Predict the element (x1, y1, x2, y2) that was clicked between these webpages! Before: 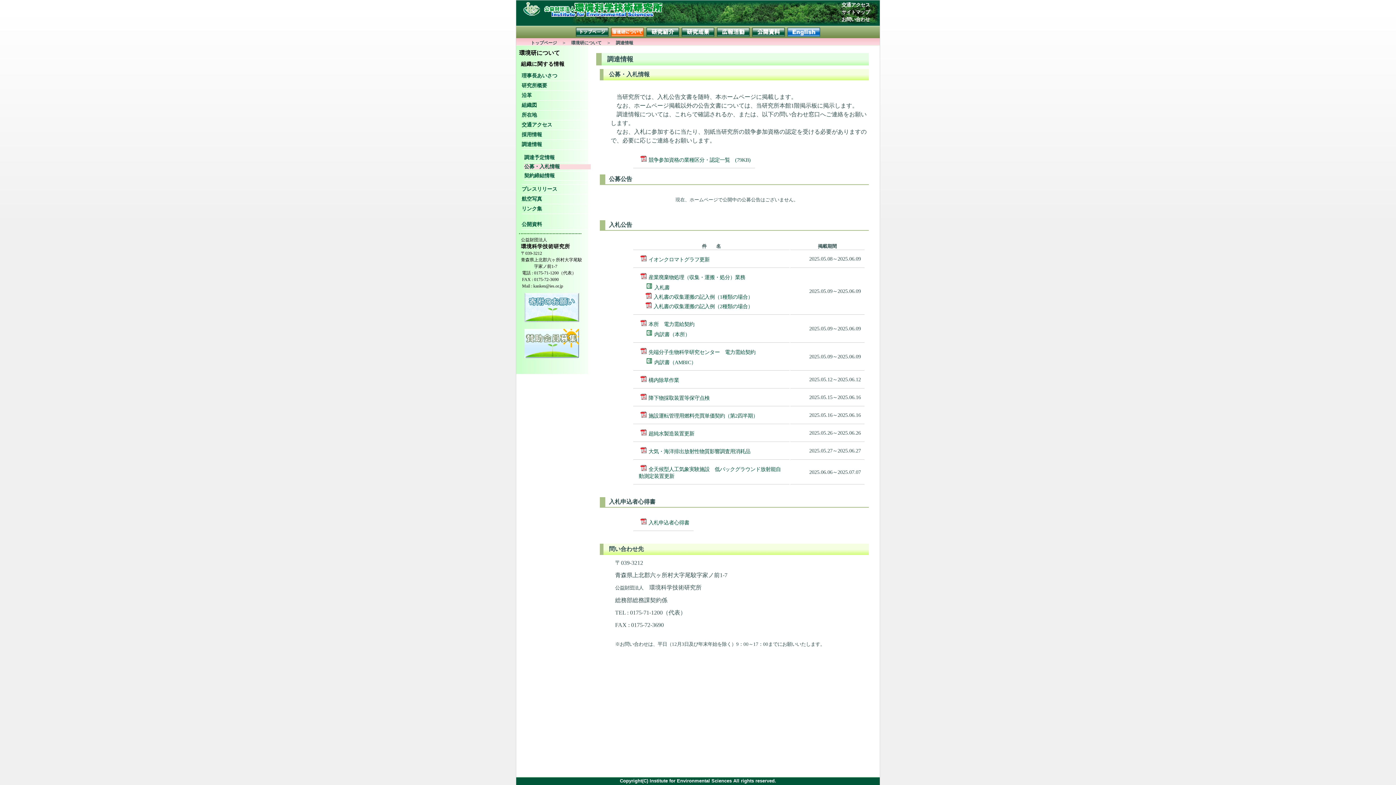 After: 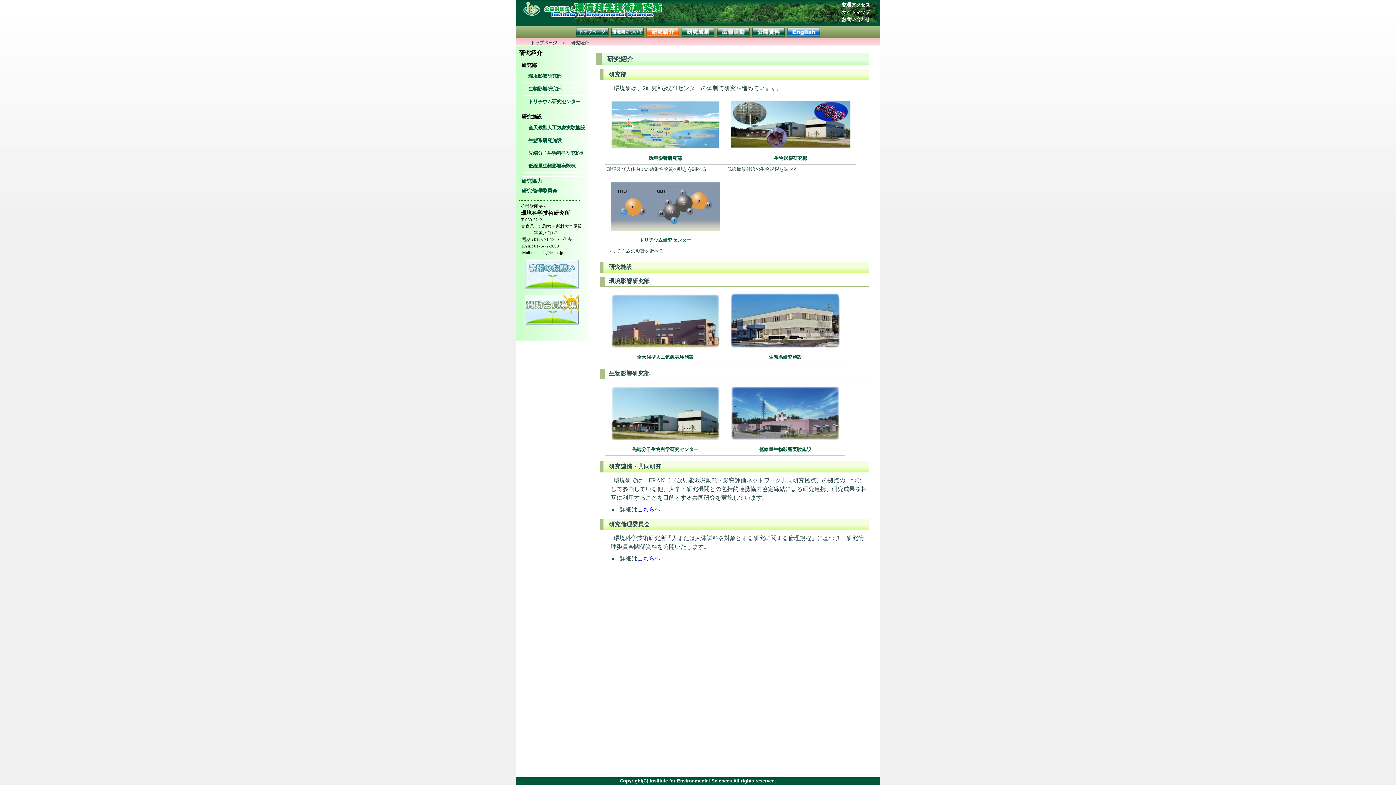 Action: bbox: (645, 33, 680, 38)